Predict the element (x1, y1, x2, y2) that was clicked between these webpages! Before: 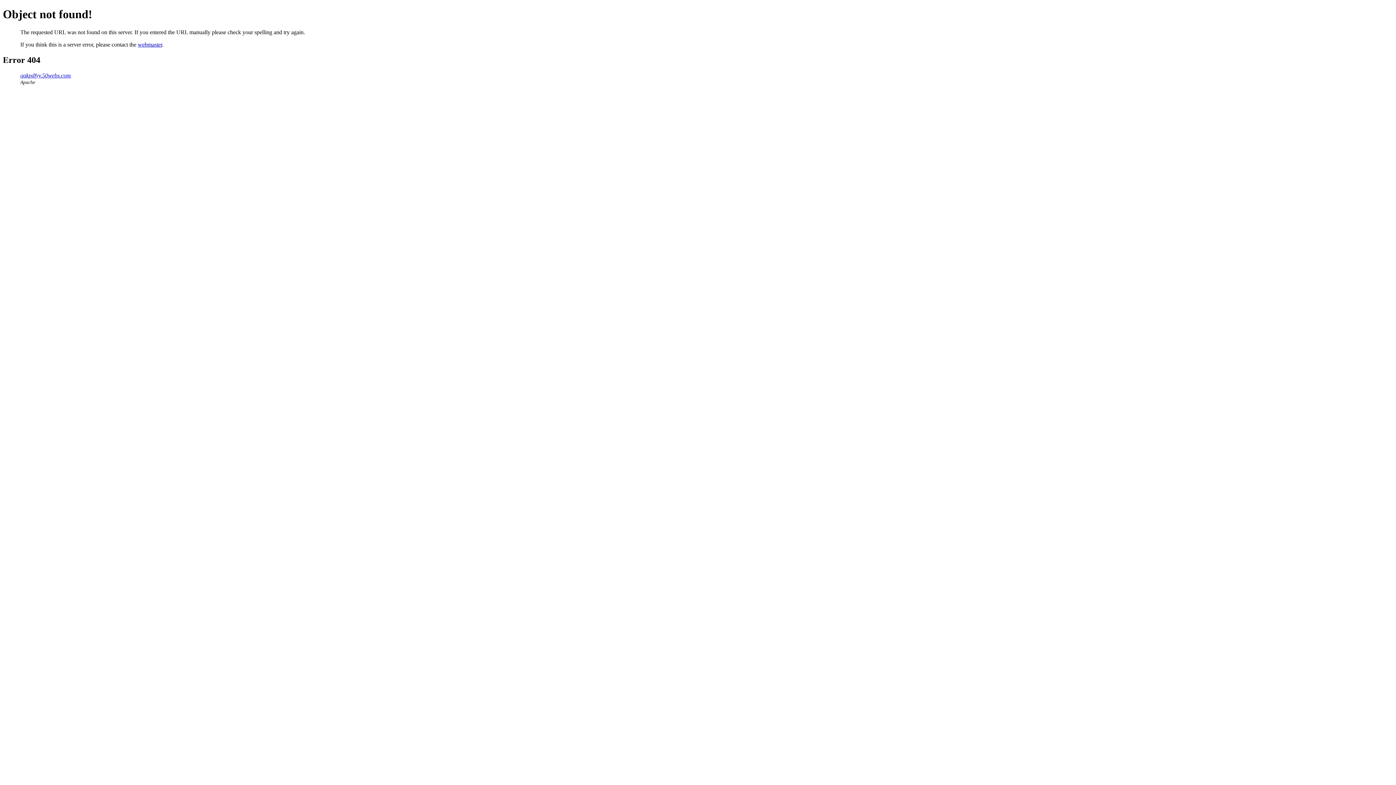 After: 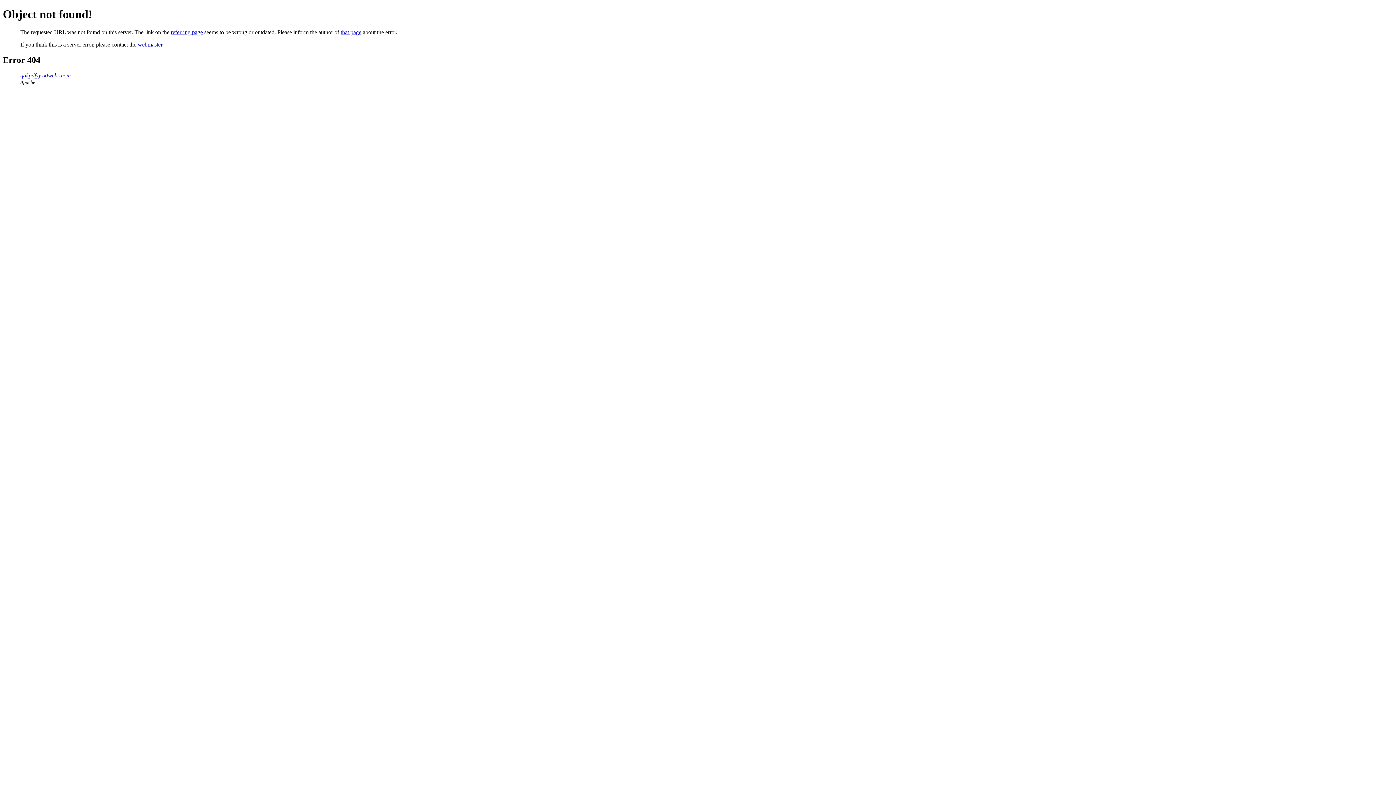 Action: label: qakpdfyy.50webs.com bbox: (20, 72, 70, 78)